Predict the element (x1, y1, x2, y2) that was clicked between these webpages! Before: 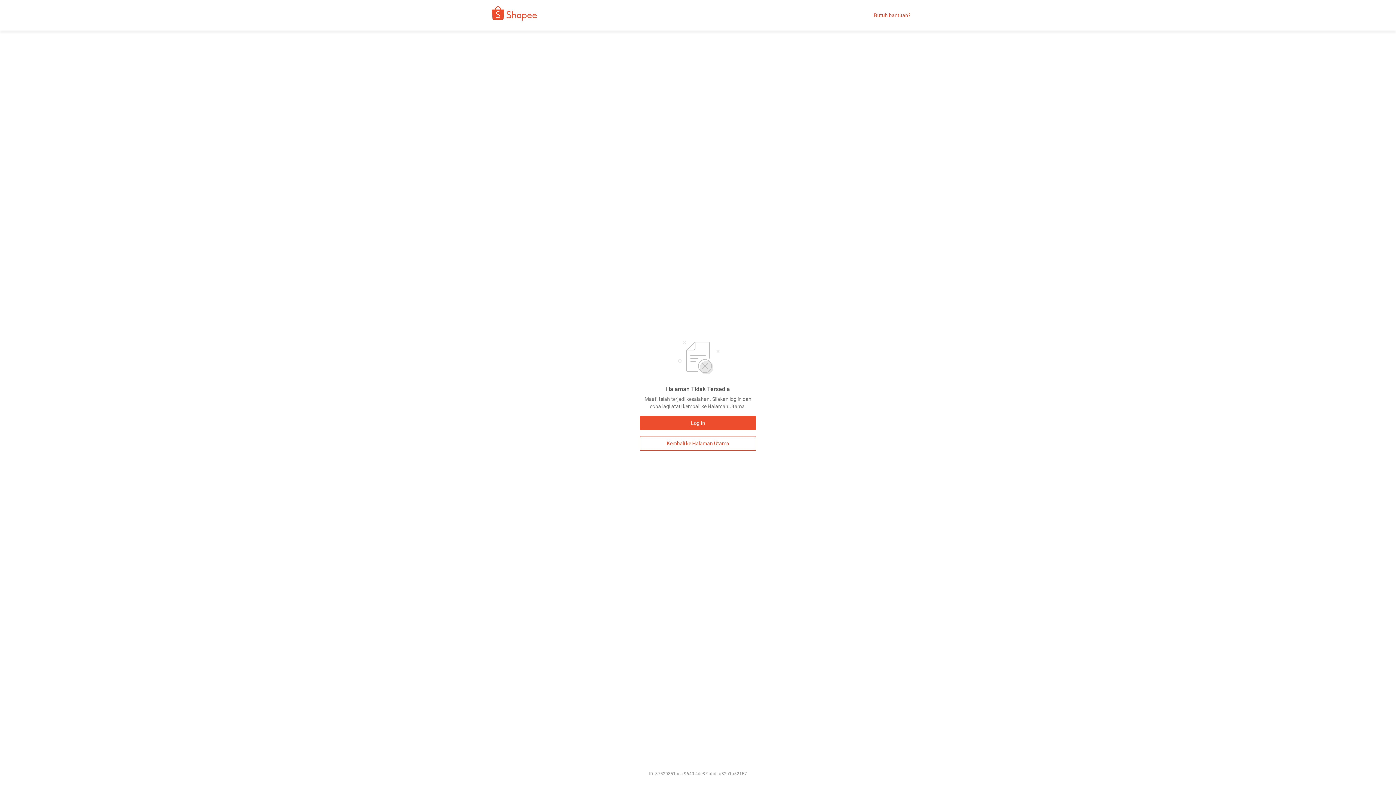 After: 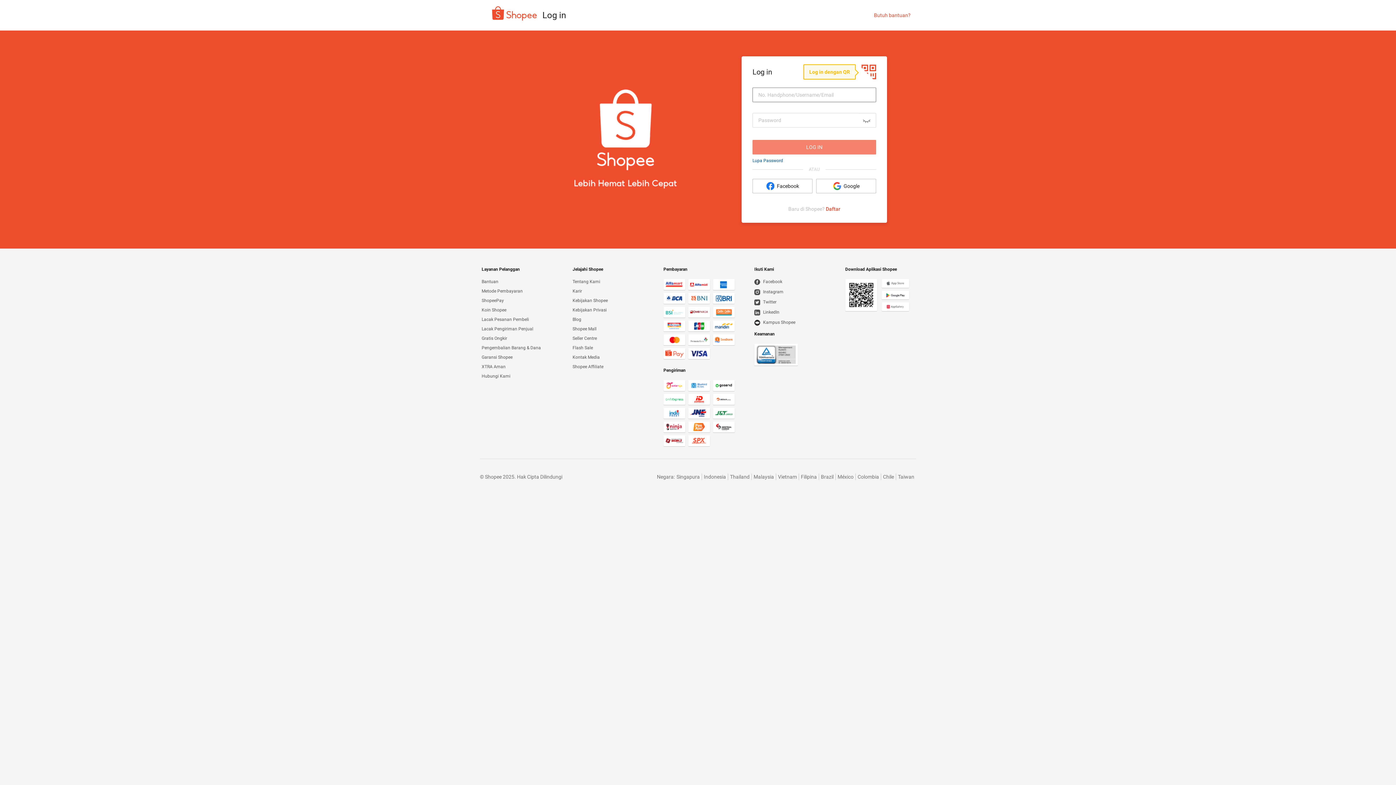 Action: label: Log In bbox: (640, 416, 756, 430)